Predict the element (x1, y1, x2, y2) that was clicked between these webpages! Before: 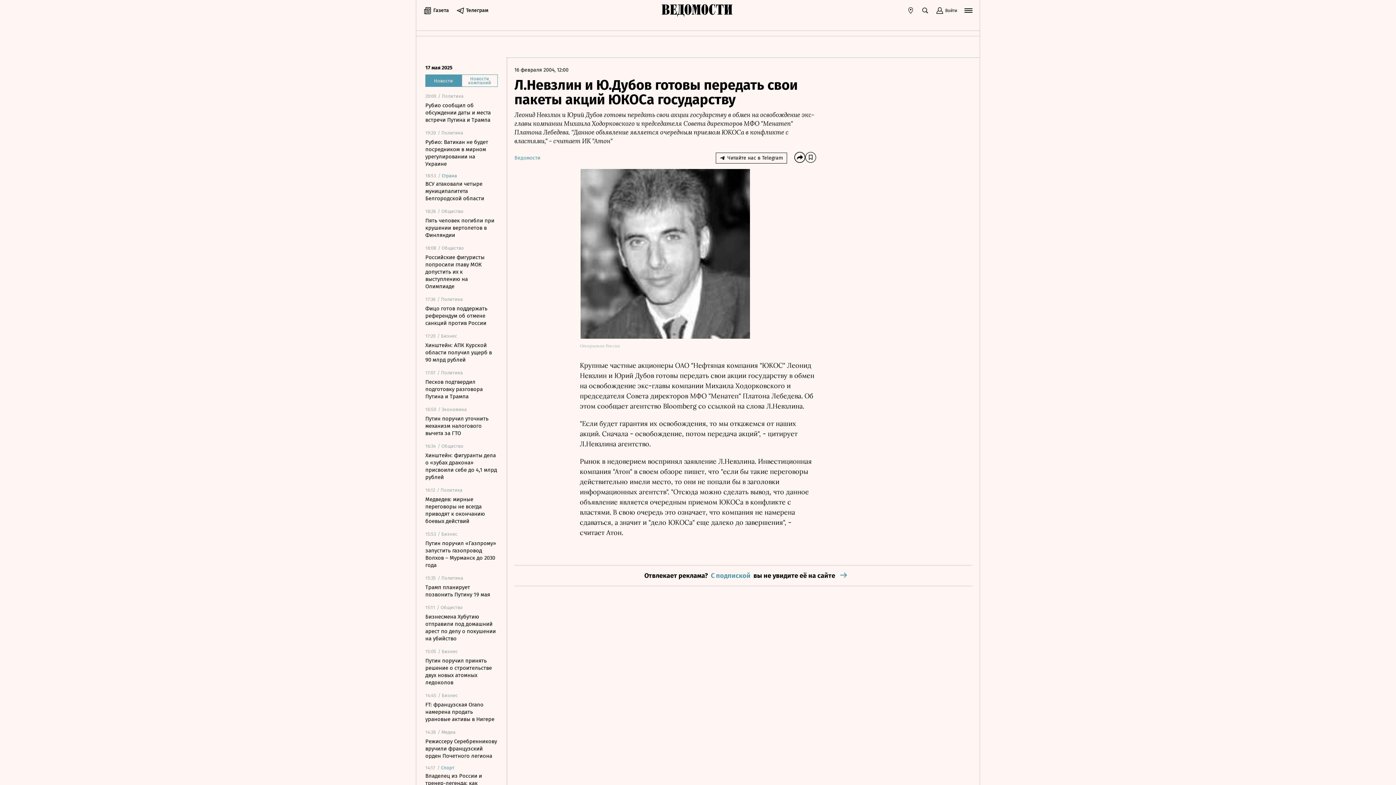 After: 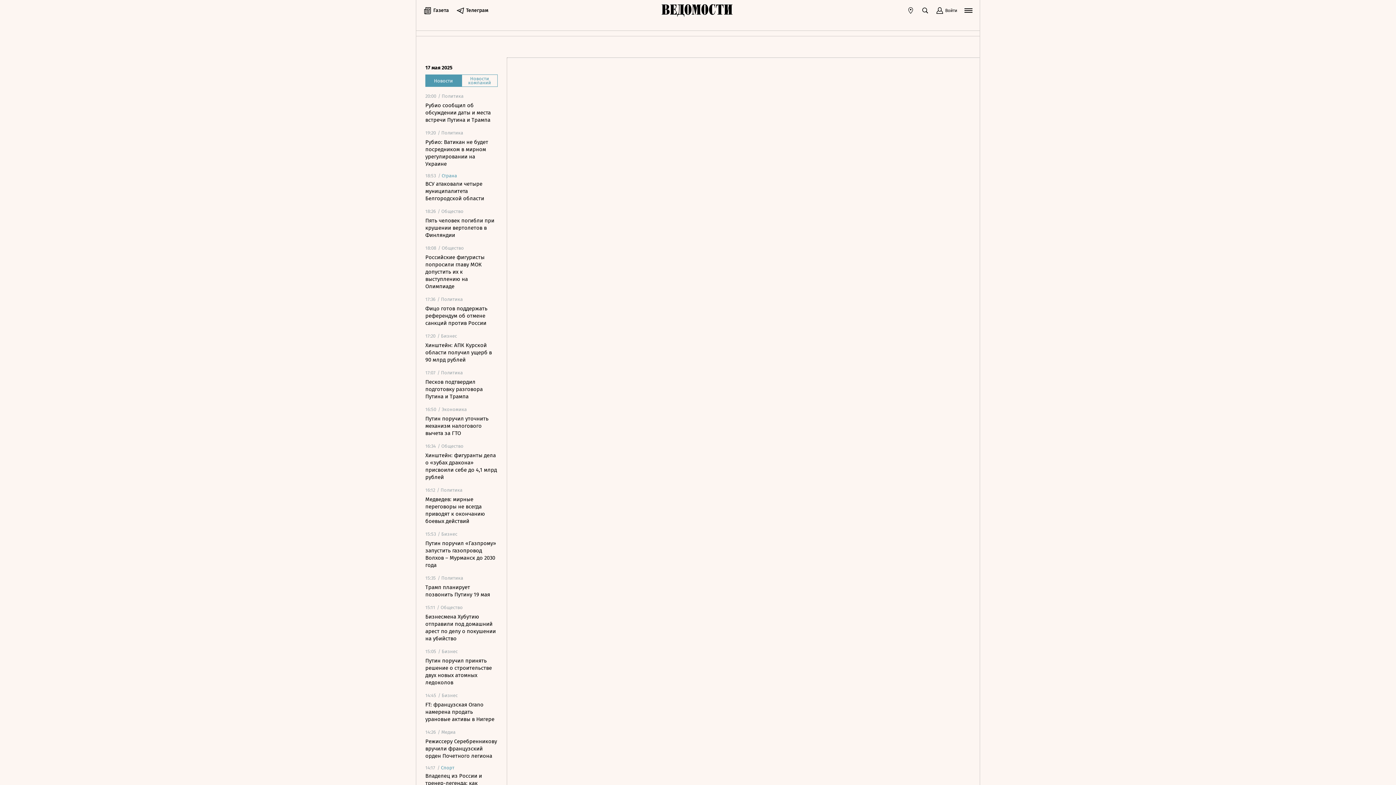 Action: bbox: (661, 4, 734, 17)